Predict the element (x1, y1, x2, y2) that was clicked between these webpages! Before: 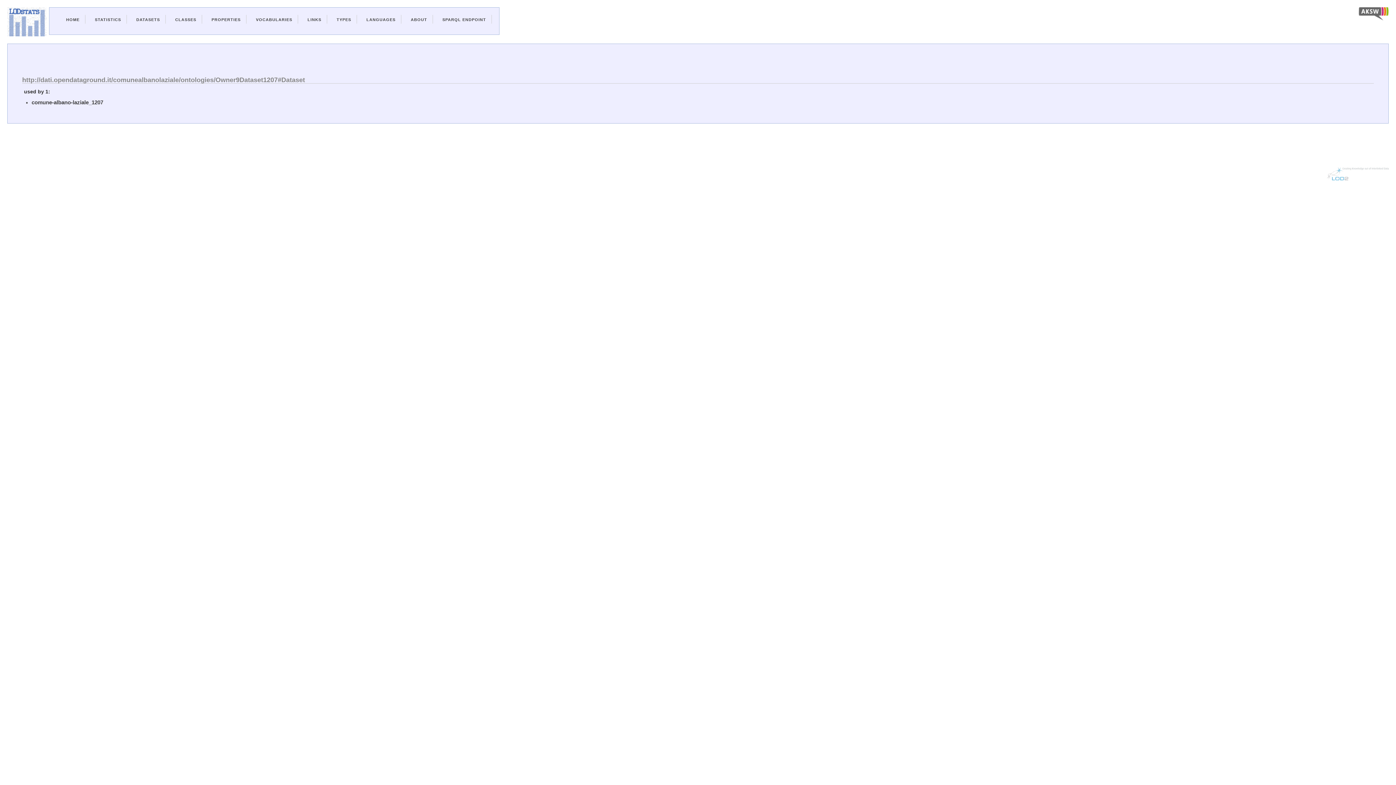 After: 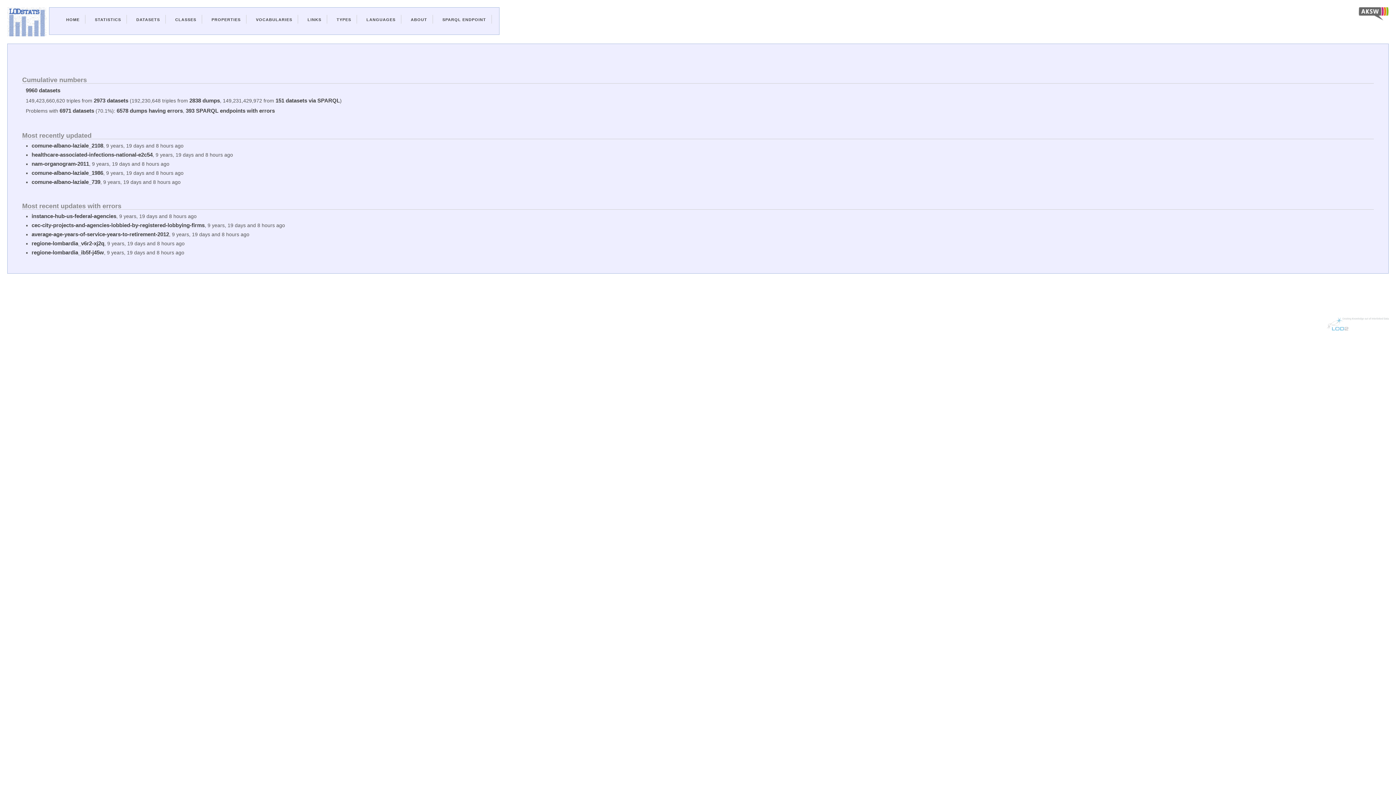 Action: bbox: (7, 18, 46, 24)